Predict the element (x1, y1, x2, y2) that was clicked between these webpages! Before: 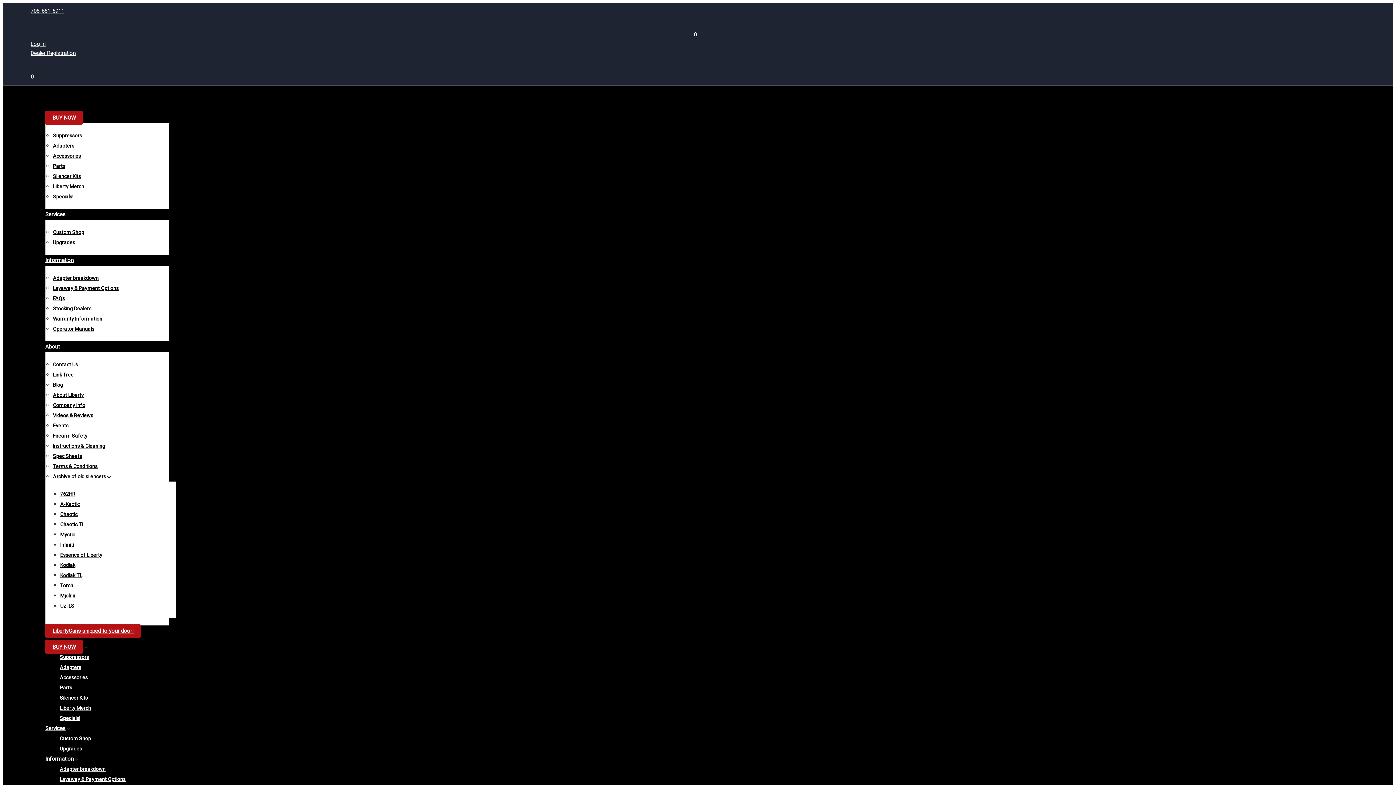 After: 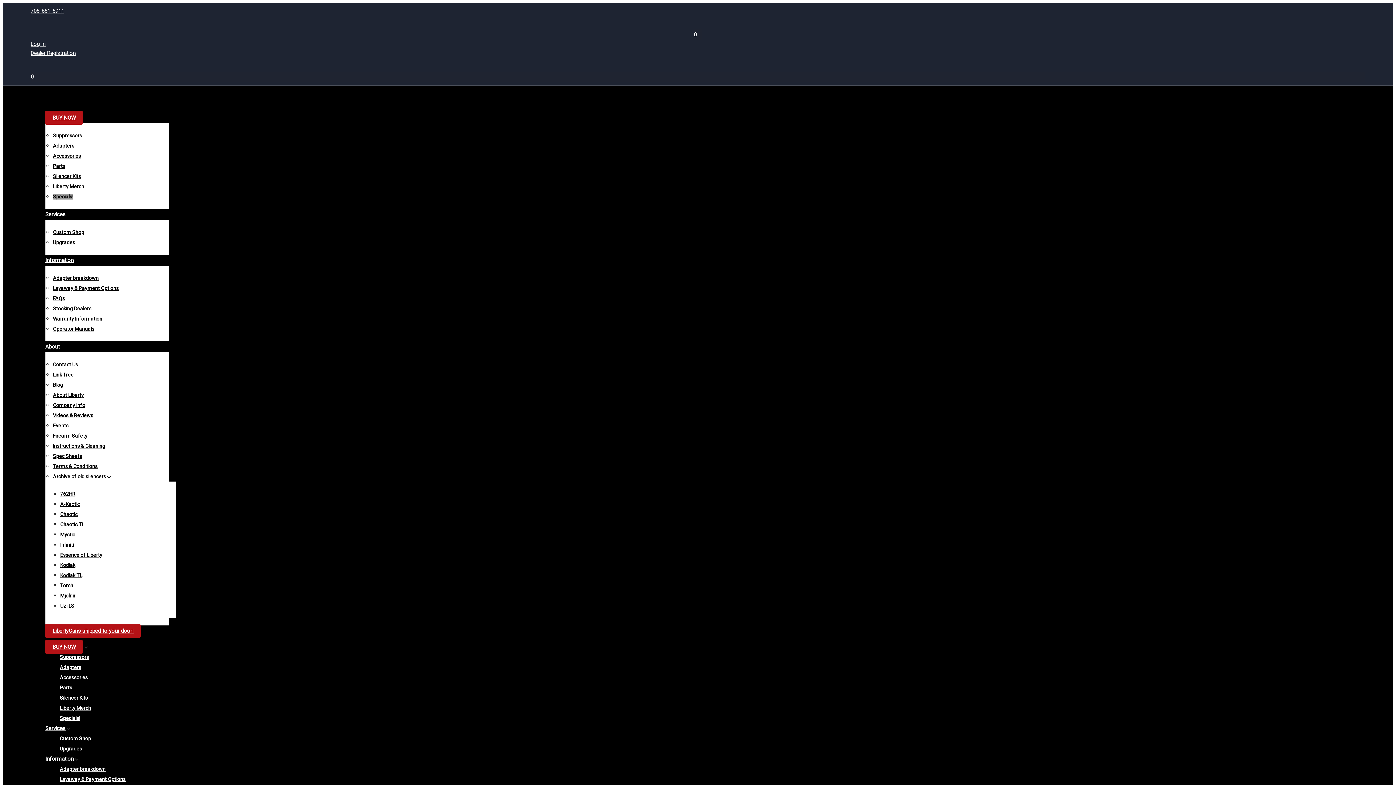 Action: label: Specials! bbox: (52, 193, 73, 199)